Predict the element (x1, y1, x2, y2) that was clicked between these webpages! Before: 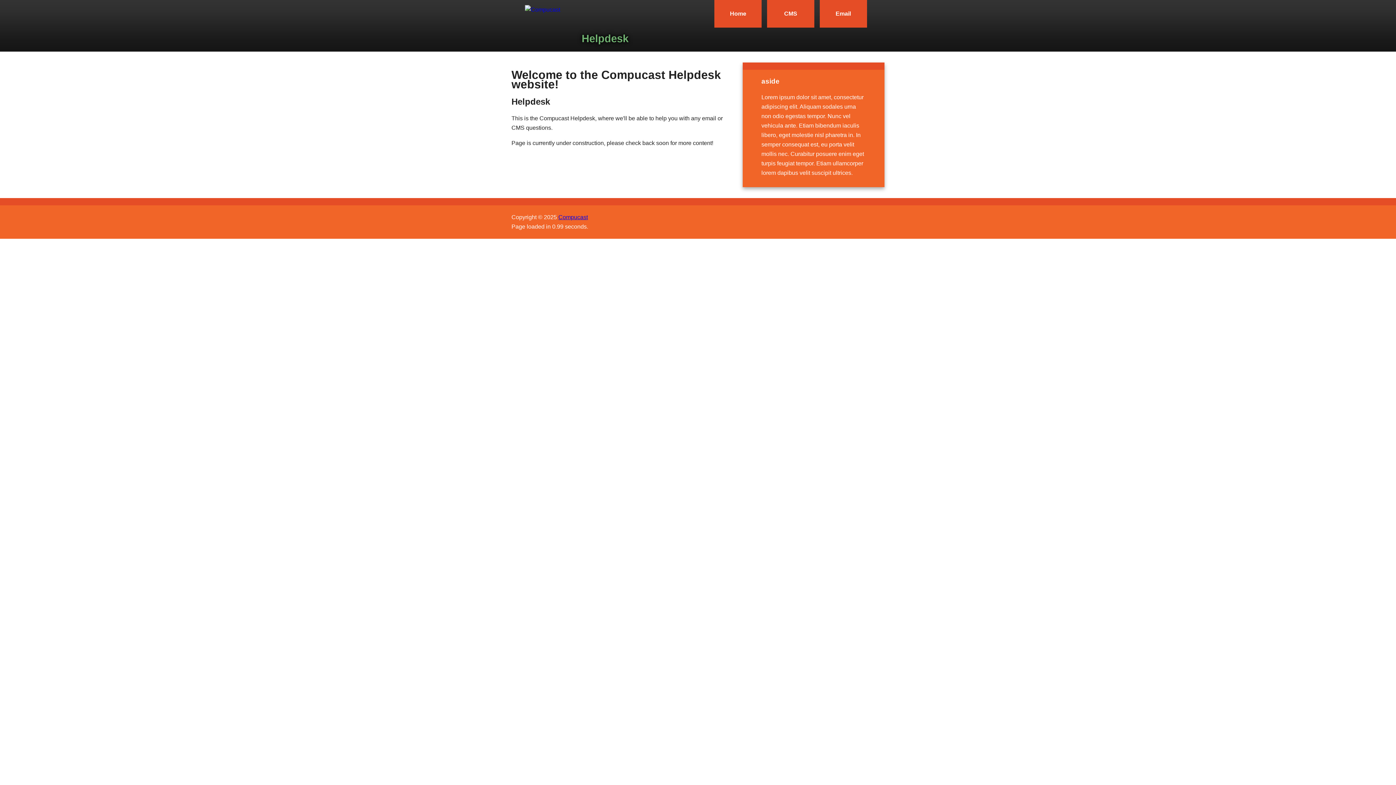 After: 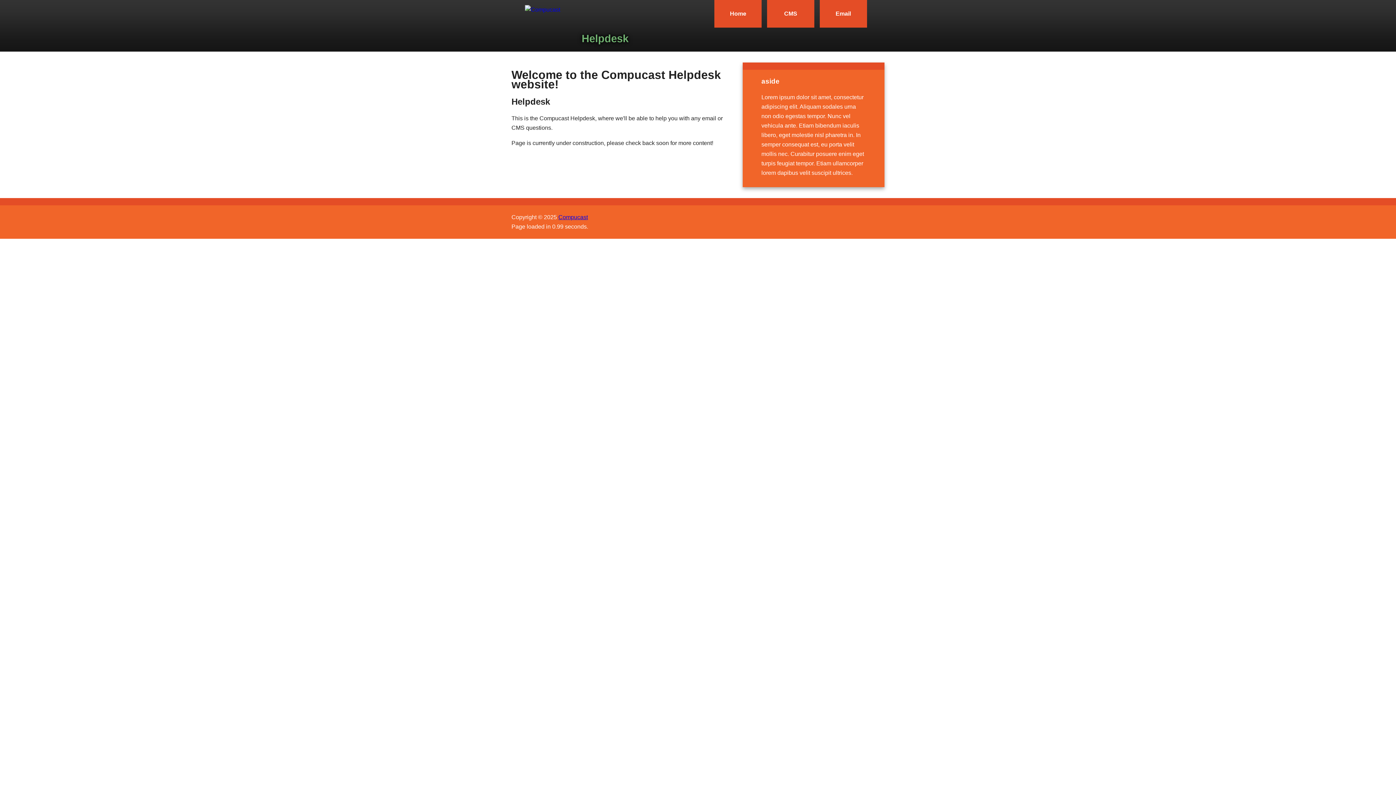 Action: bbox: (558, 214, 588, 220) label: Compucast